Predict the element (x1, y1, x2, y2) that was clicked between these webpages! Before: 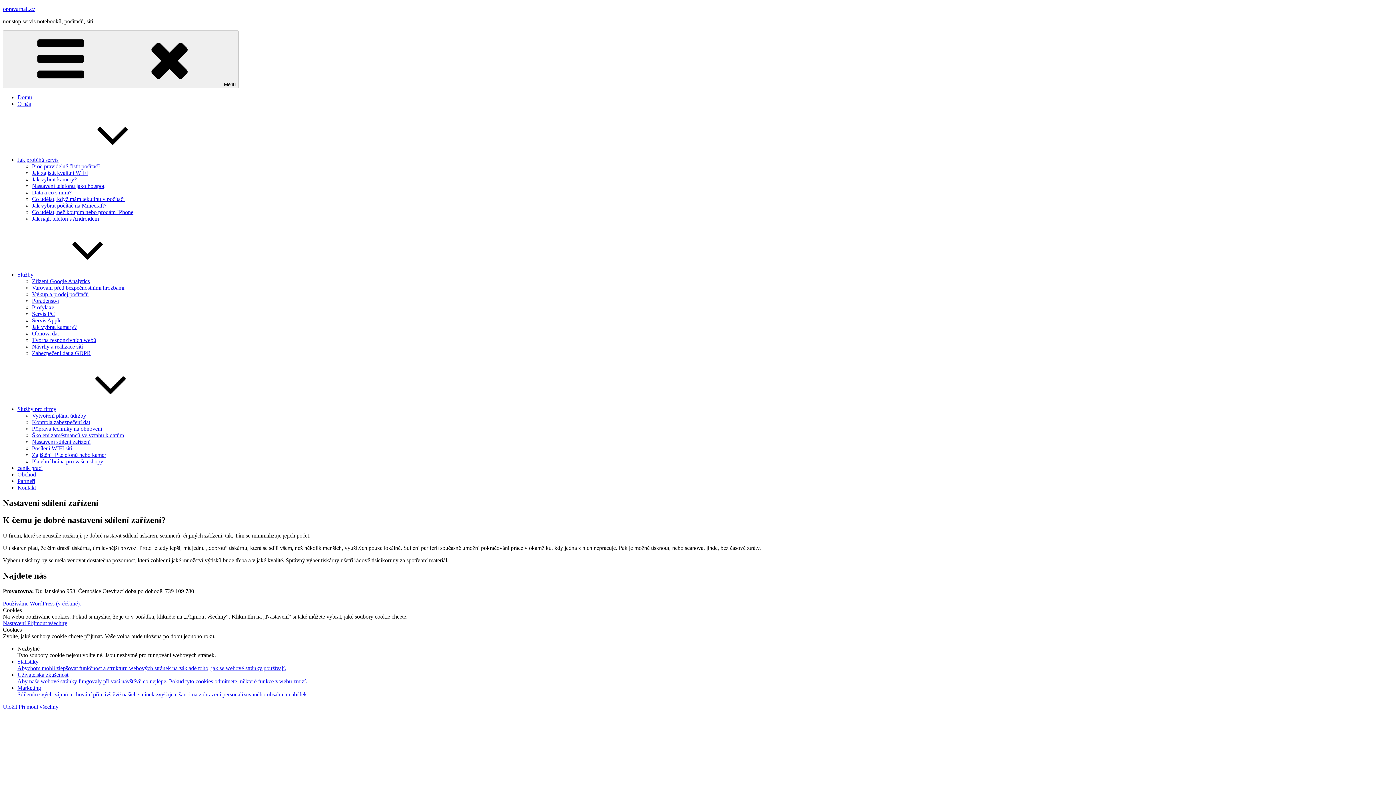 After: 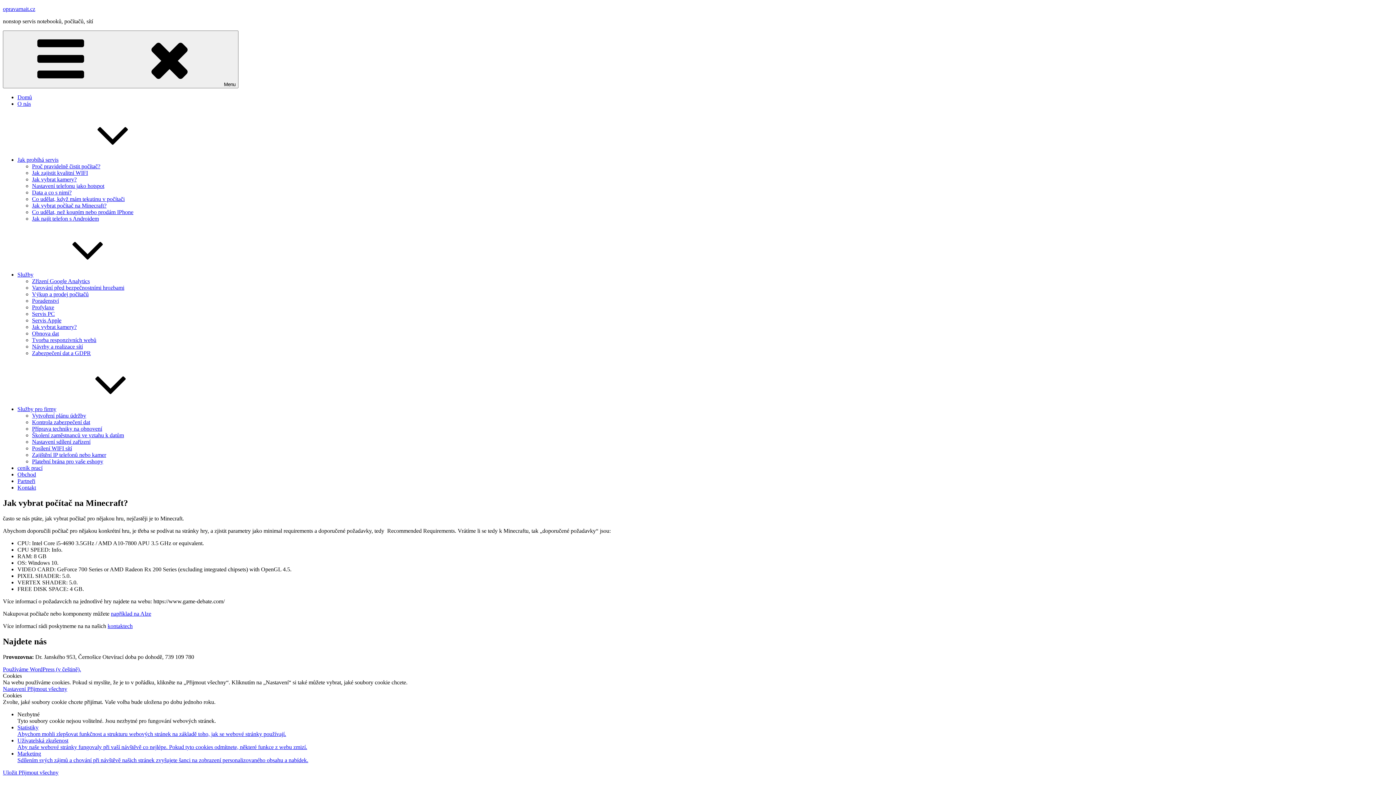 Action: label: Jak vybrat počítač na Minecraft? bbox: (32, 202, 106, 208)